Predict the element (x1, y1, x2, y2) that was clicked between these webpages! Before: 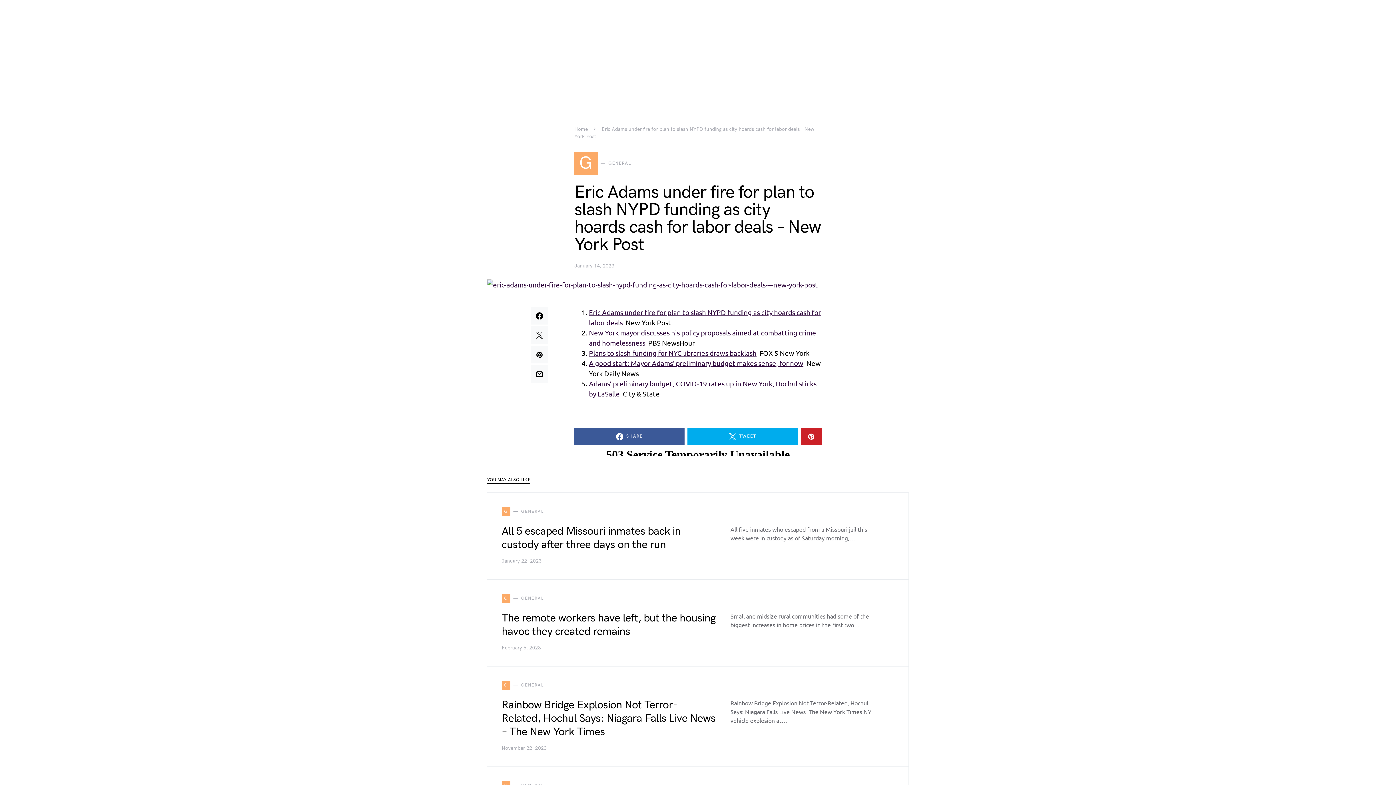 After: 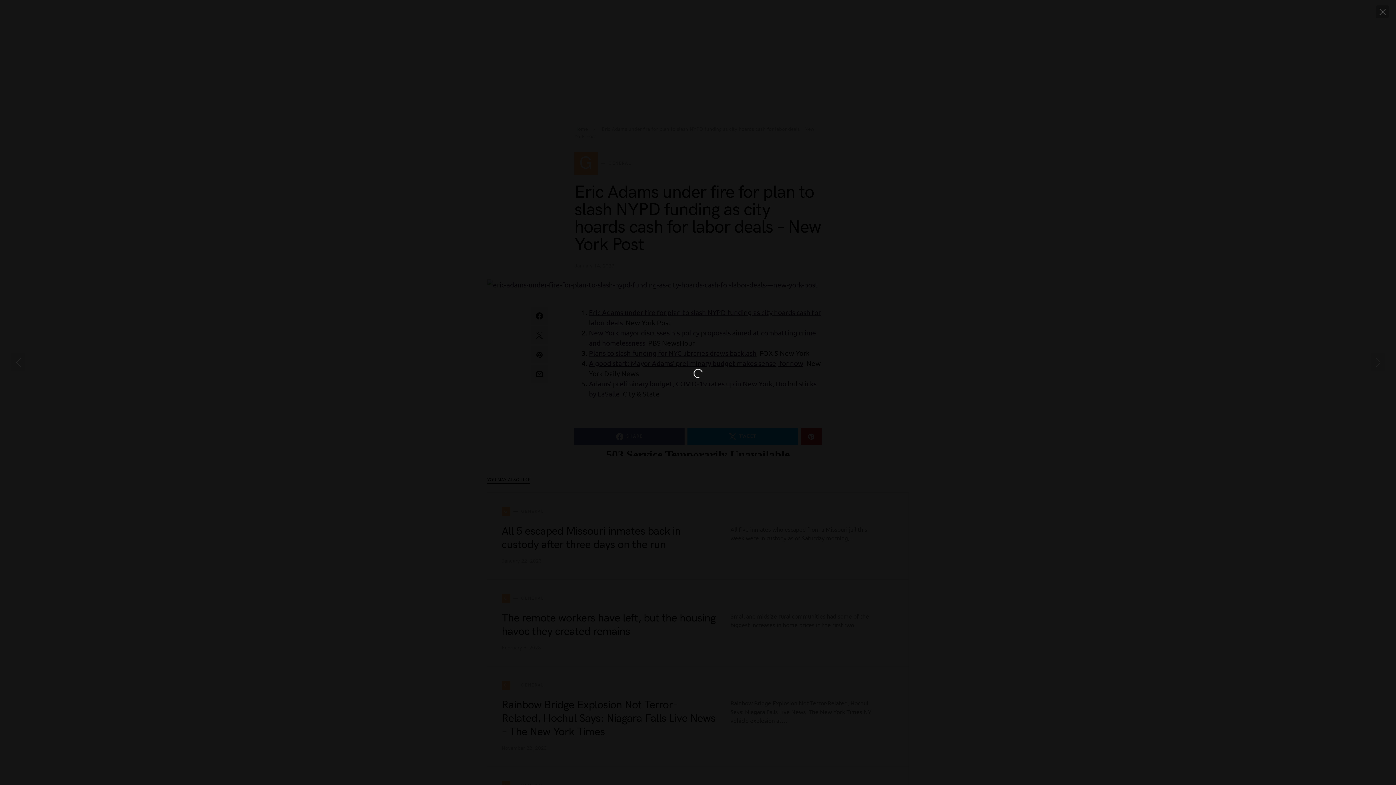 Action: bbox: (487, 278, 909, 289)